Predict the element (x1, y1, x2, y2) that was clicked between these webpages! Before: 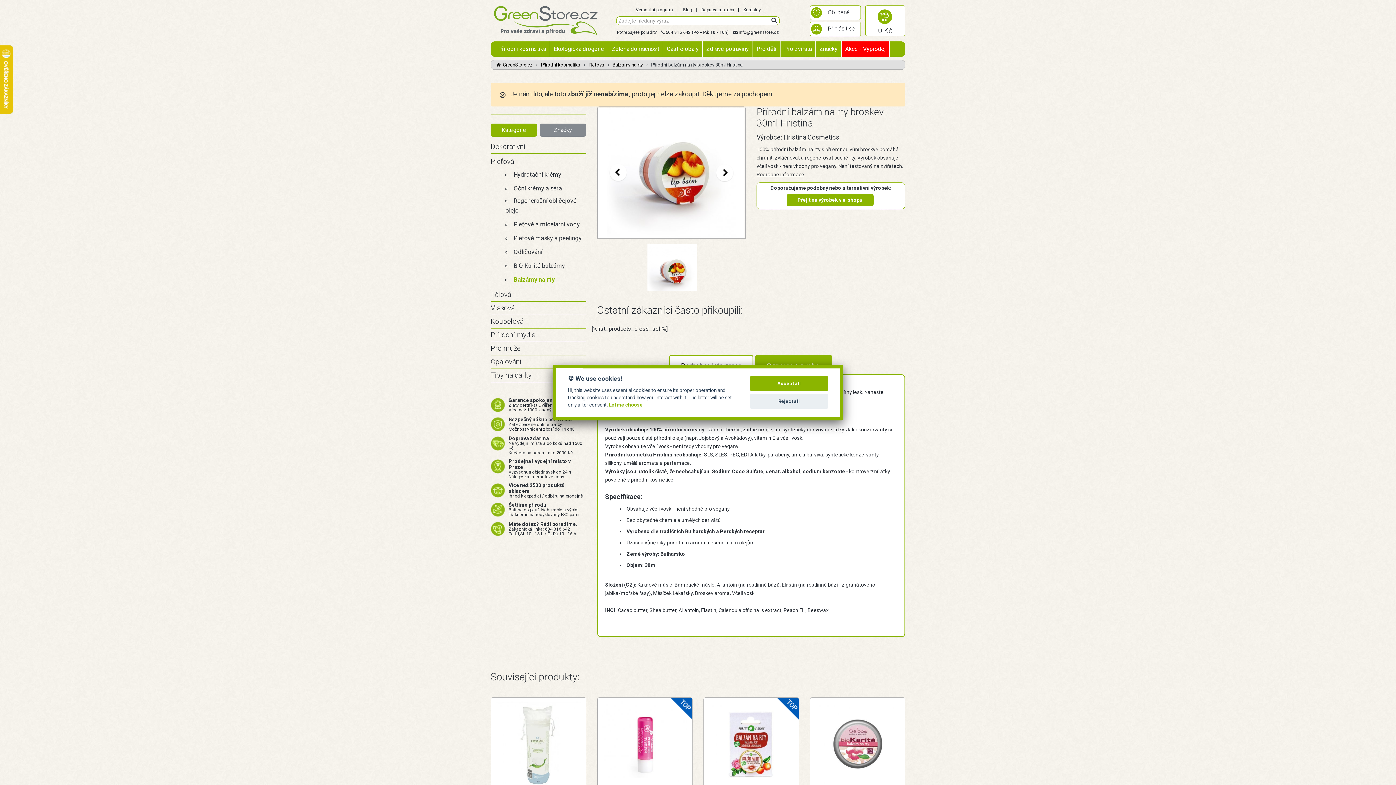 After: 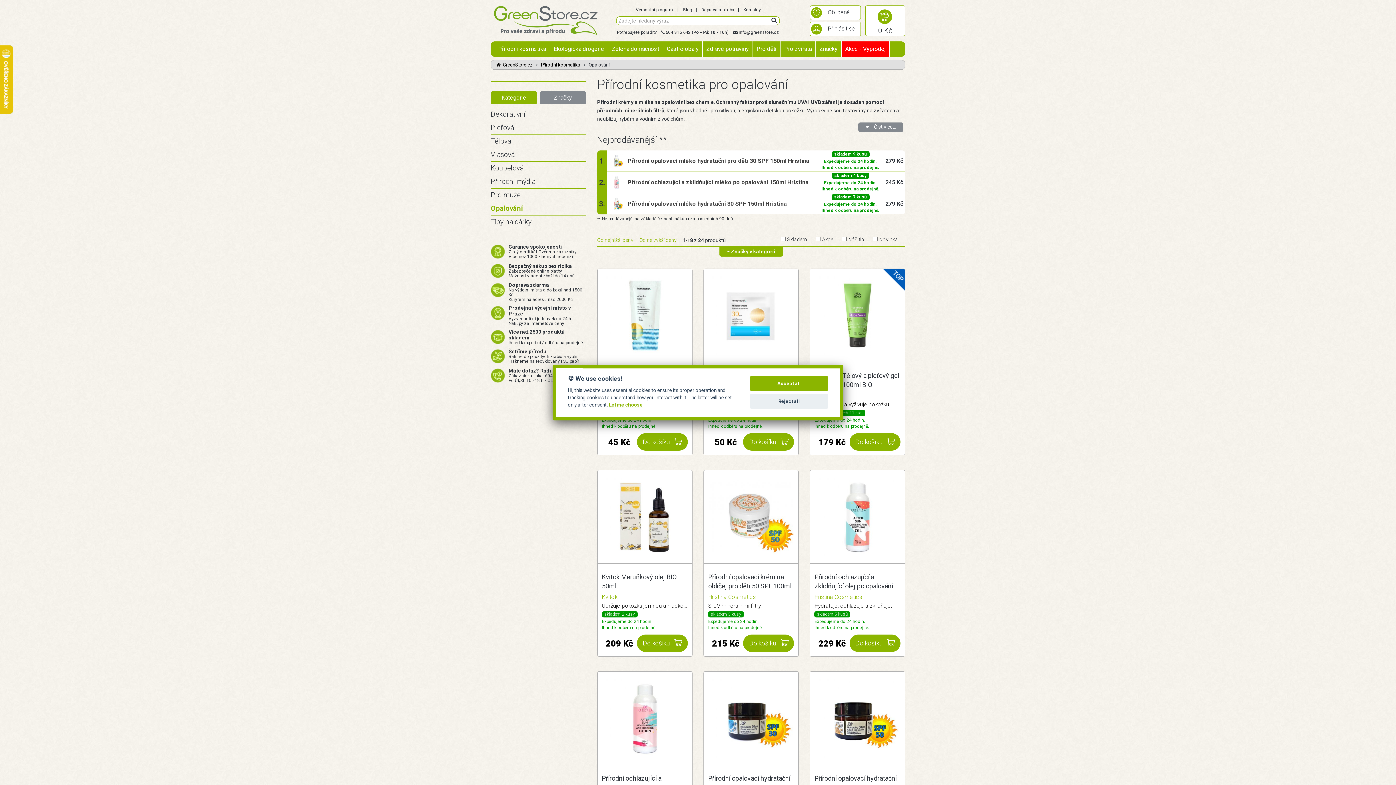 Action: bbox: (490, 357, 521, 366) label: Opalování